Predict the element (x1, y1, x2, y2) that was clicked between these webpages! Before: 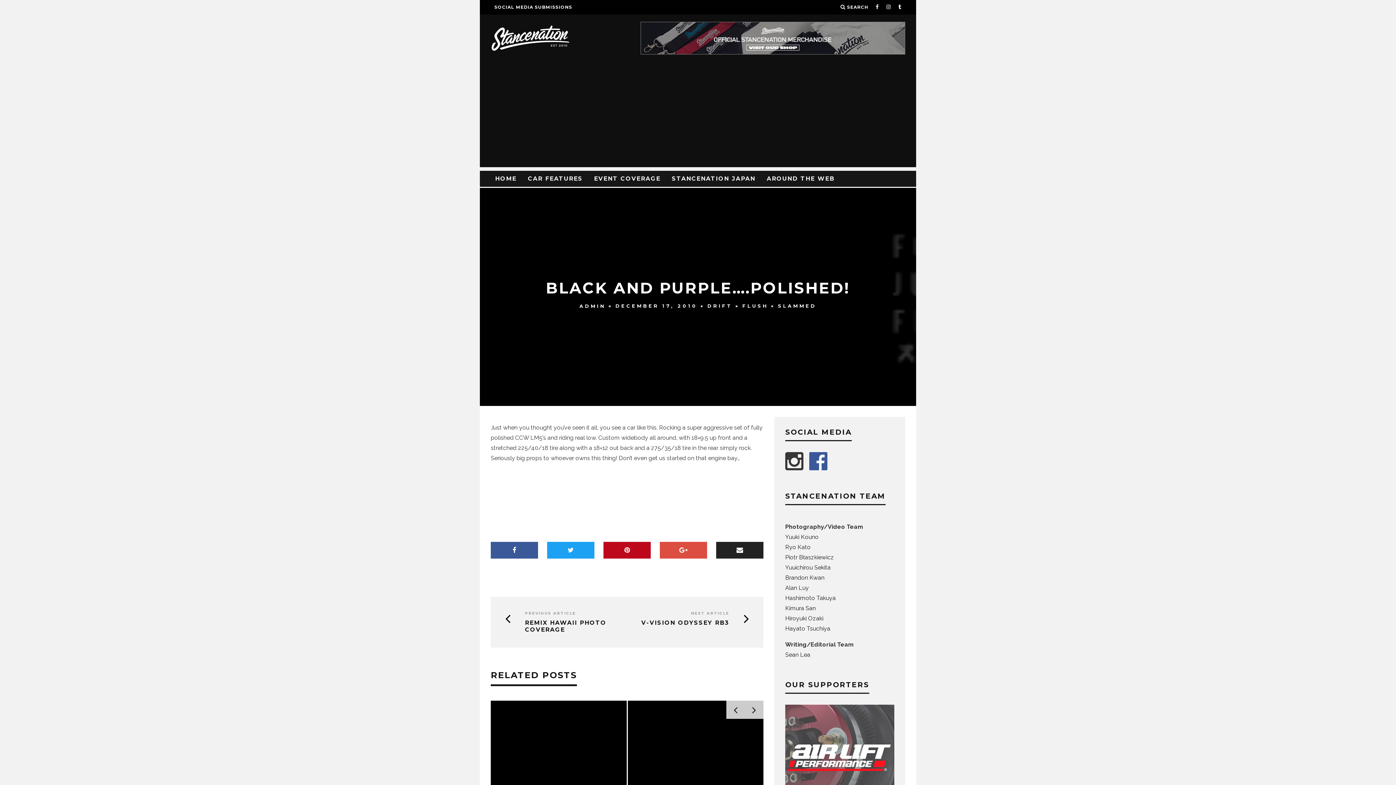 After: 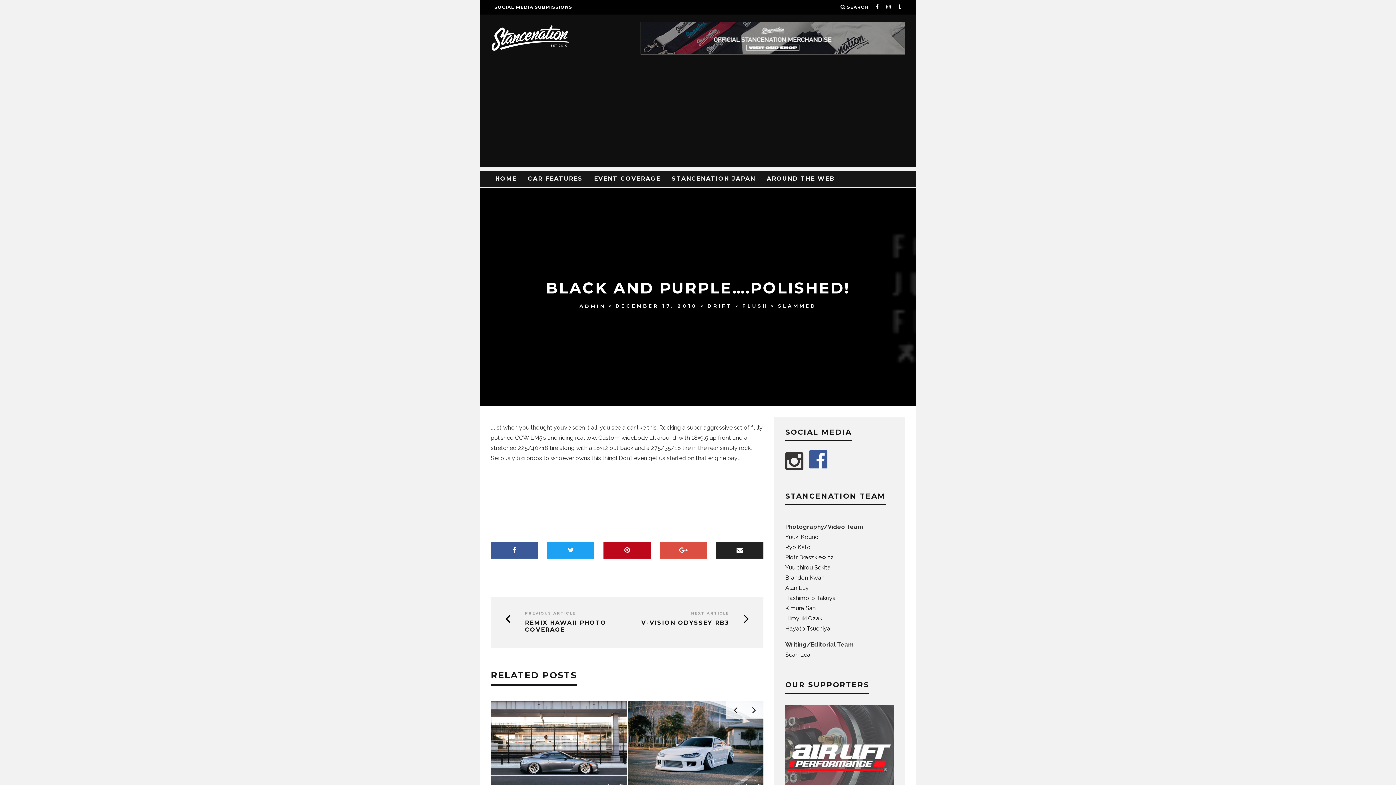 Action: bbox: (809, 452, 828, 470)